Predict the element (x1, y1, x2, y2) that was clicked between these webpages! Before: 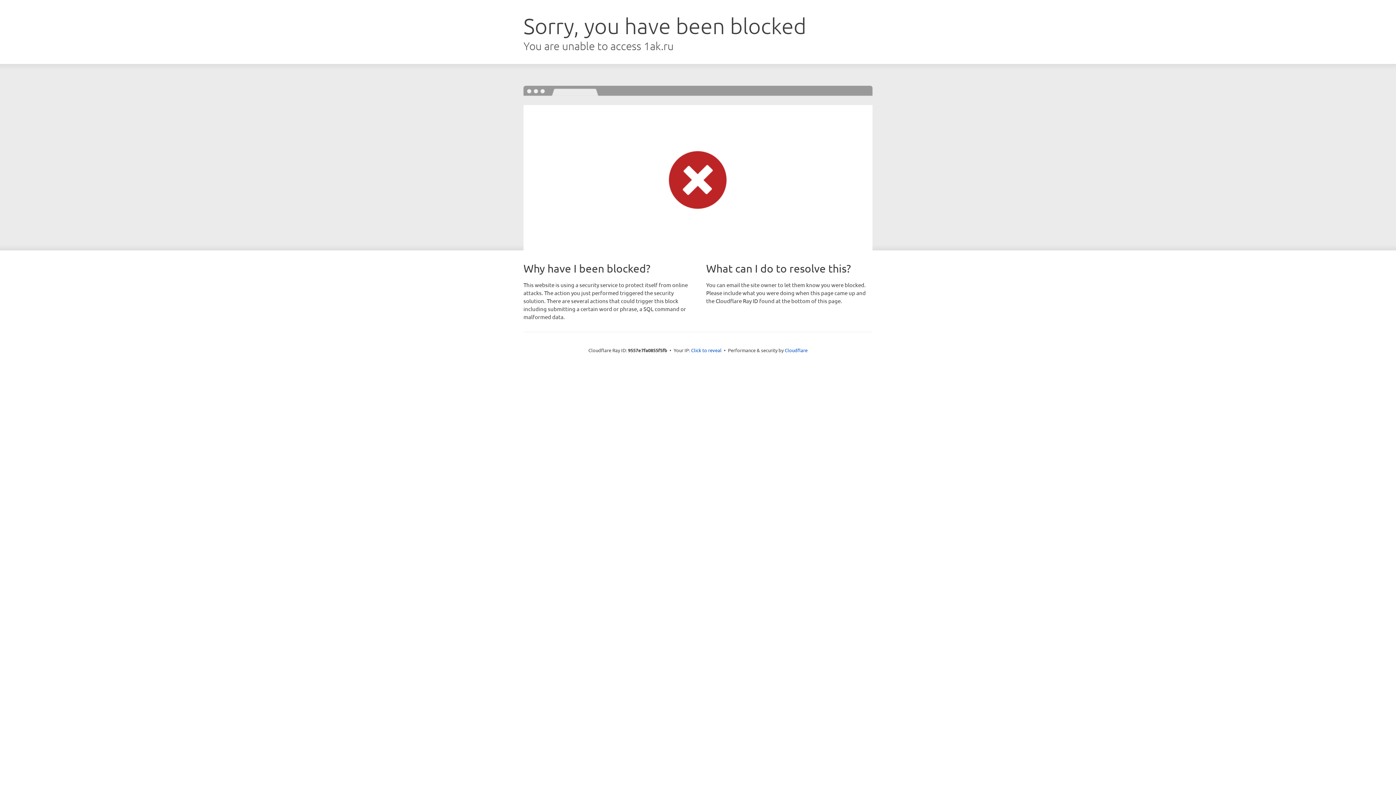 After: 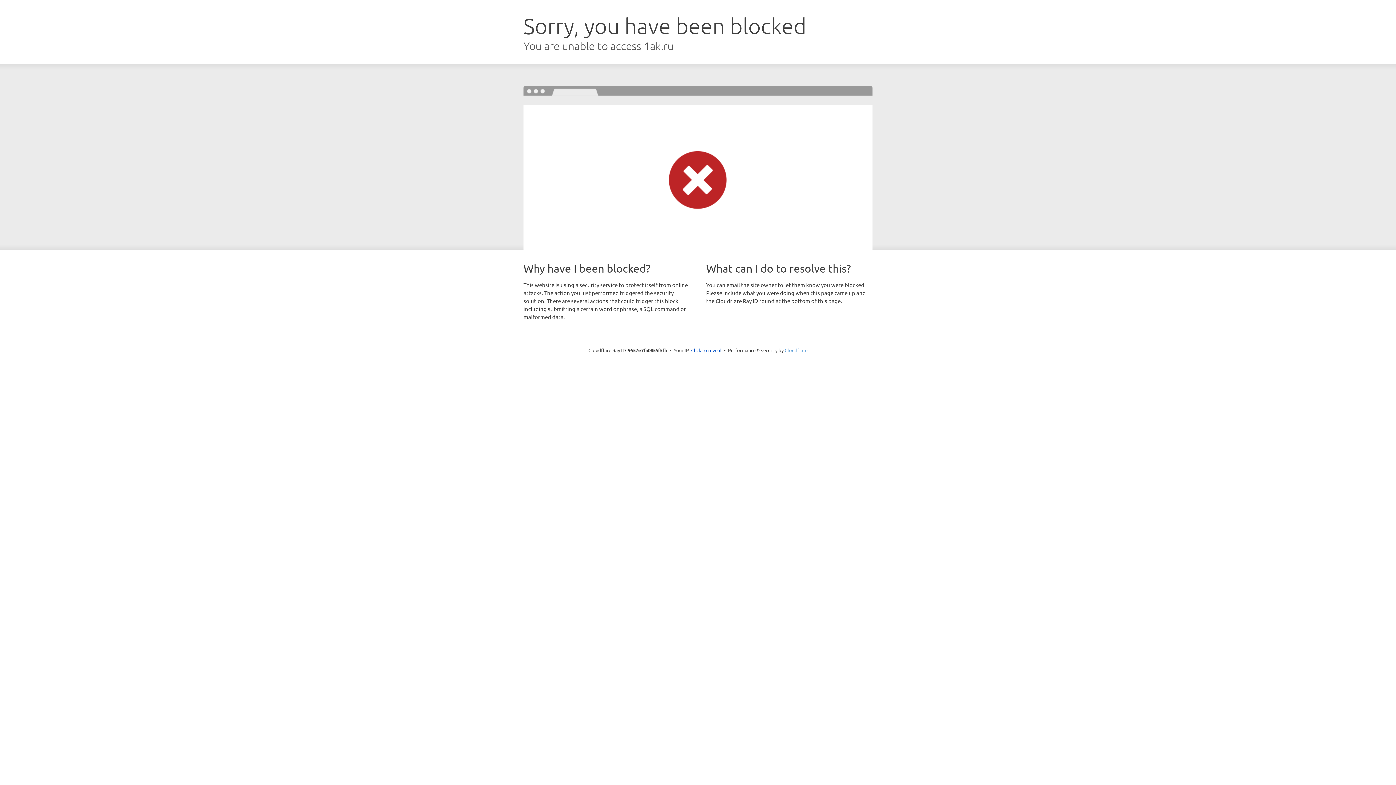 Action: label: Cloudflare bbox: (784, 347, 807, 353)